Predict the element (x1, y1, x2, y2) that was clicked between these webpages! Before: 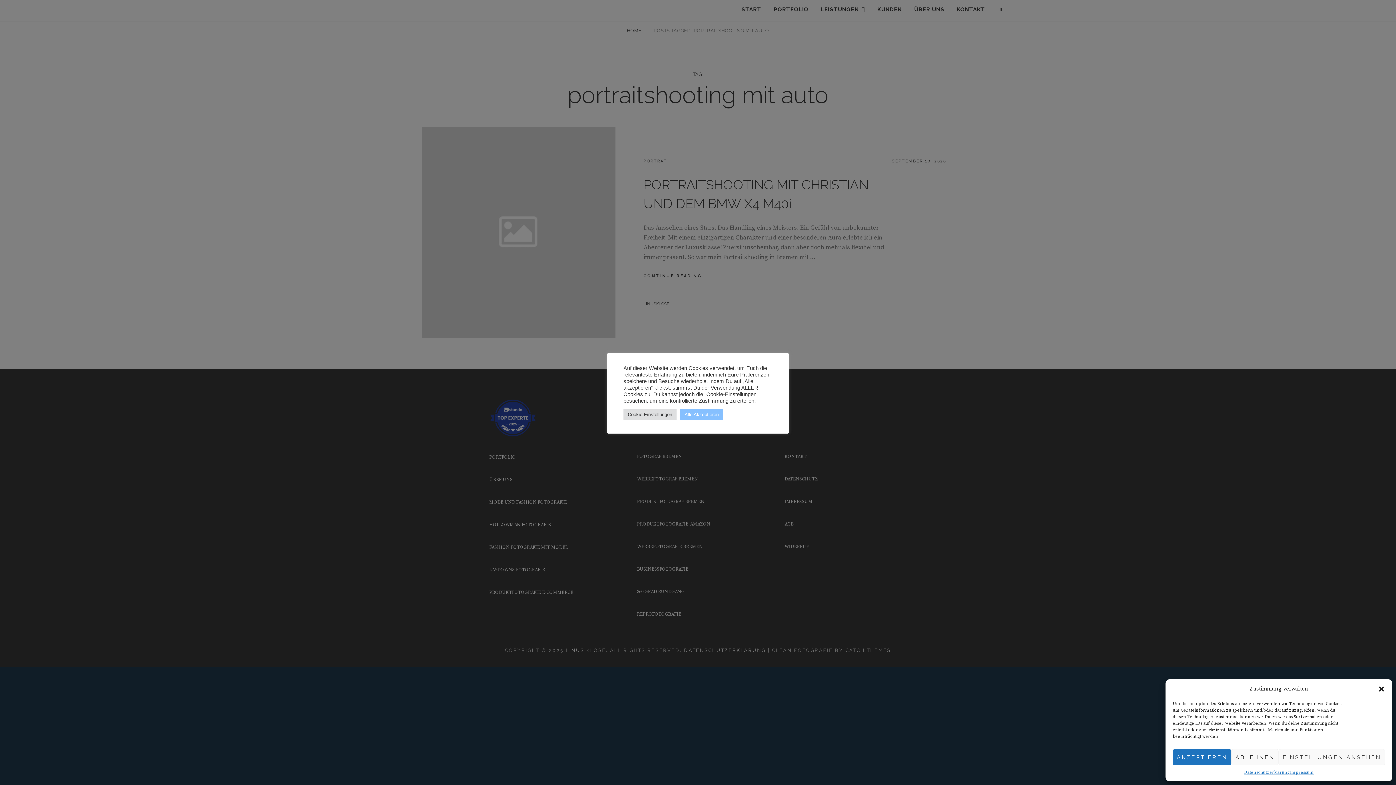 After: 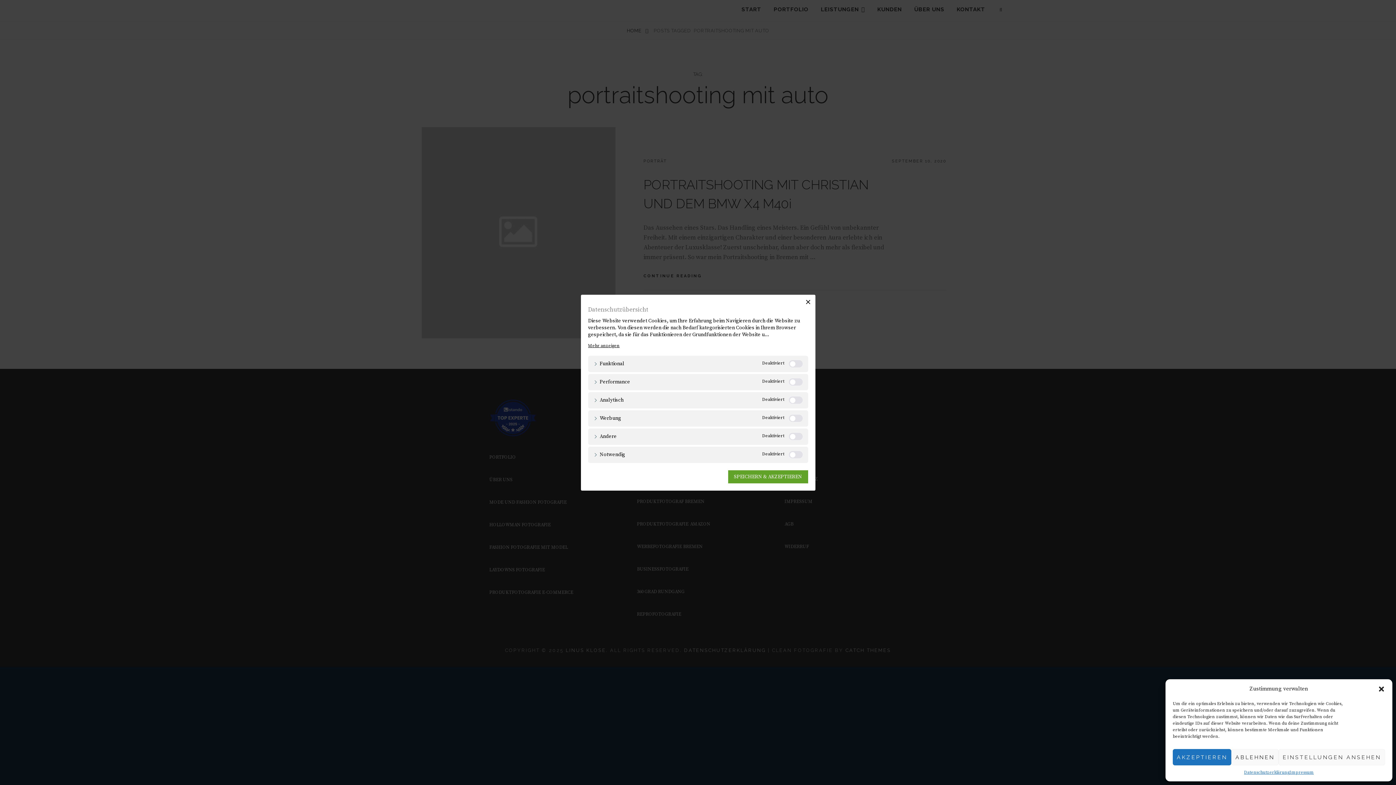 Action: bbox: (623, 408, 676, 420) label: Cookie Einstellungen